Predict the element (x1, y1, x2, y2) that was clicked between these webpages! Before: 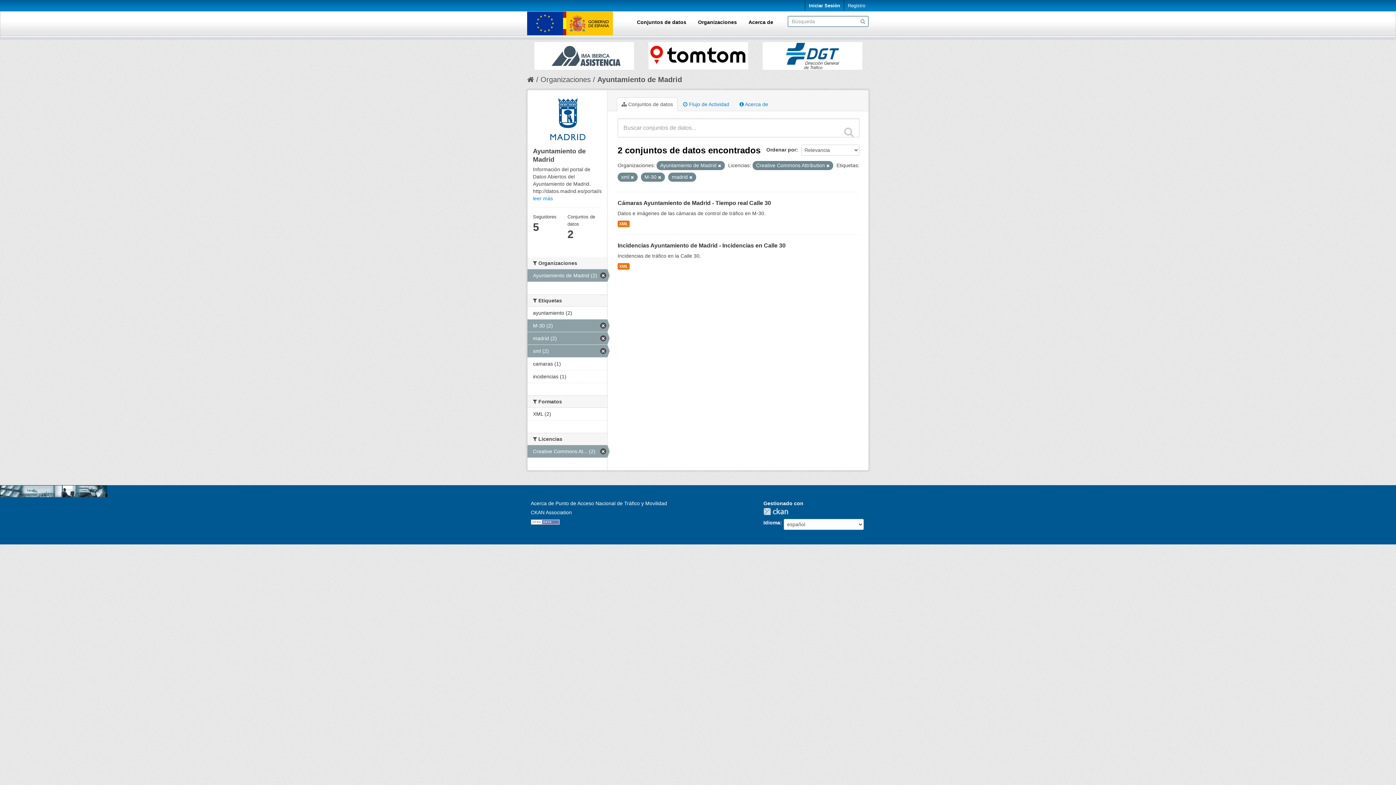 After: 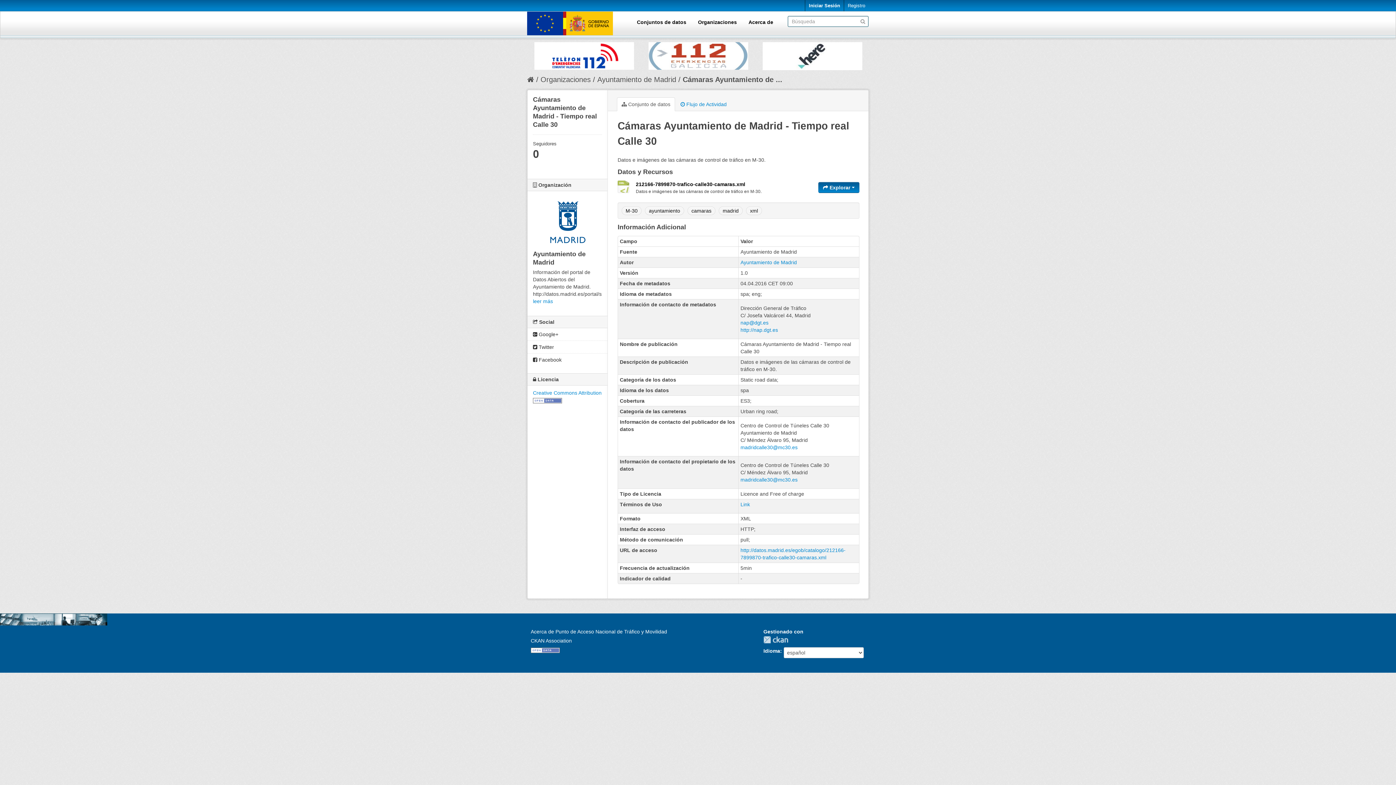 Action: label: XML bbox: (617, 220, 629, 227)